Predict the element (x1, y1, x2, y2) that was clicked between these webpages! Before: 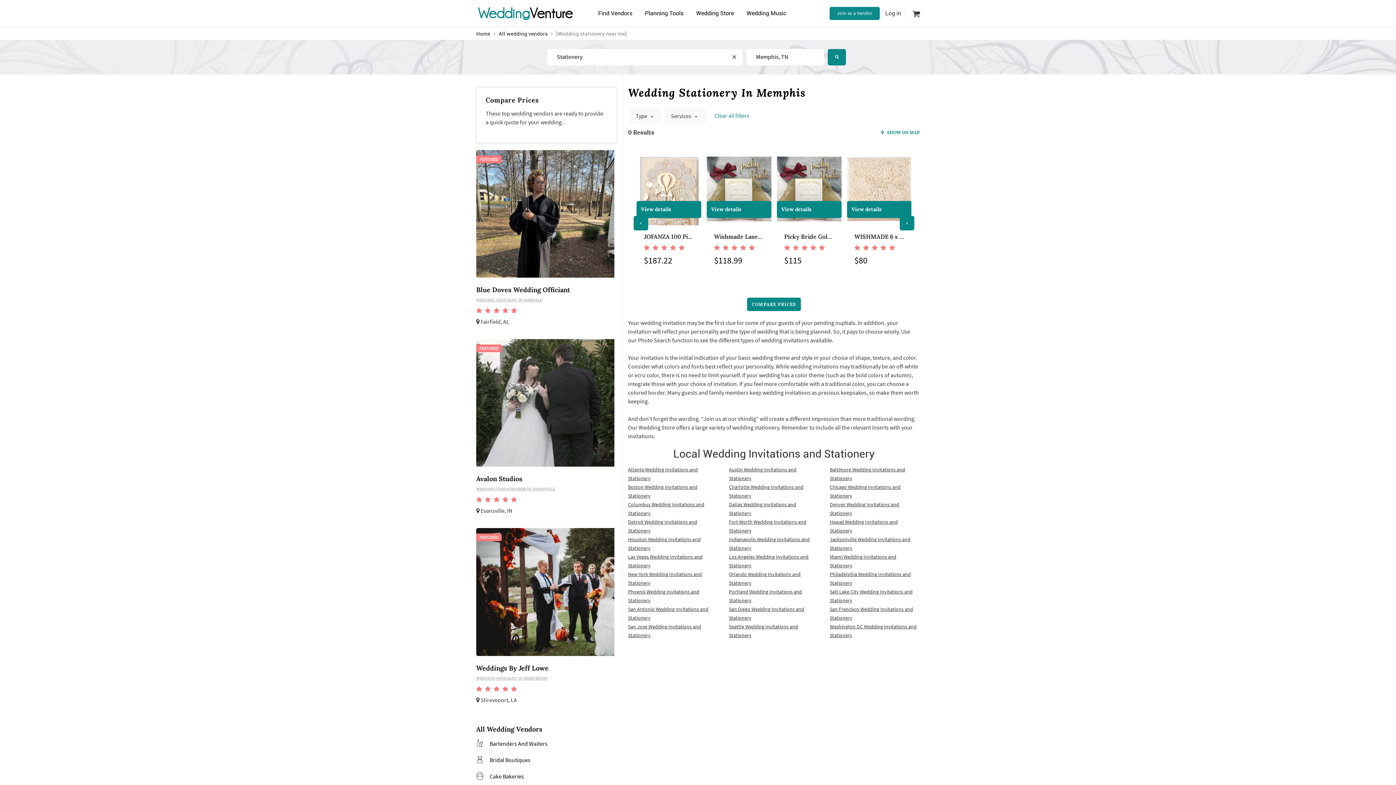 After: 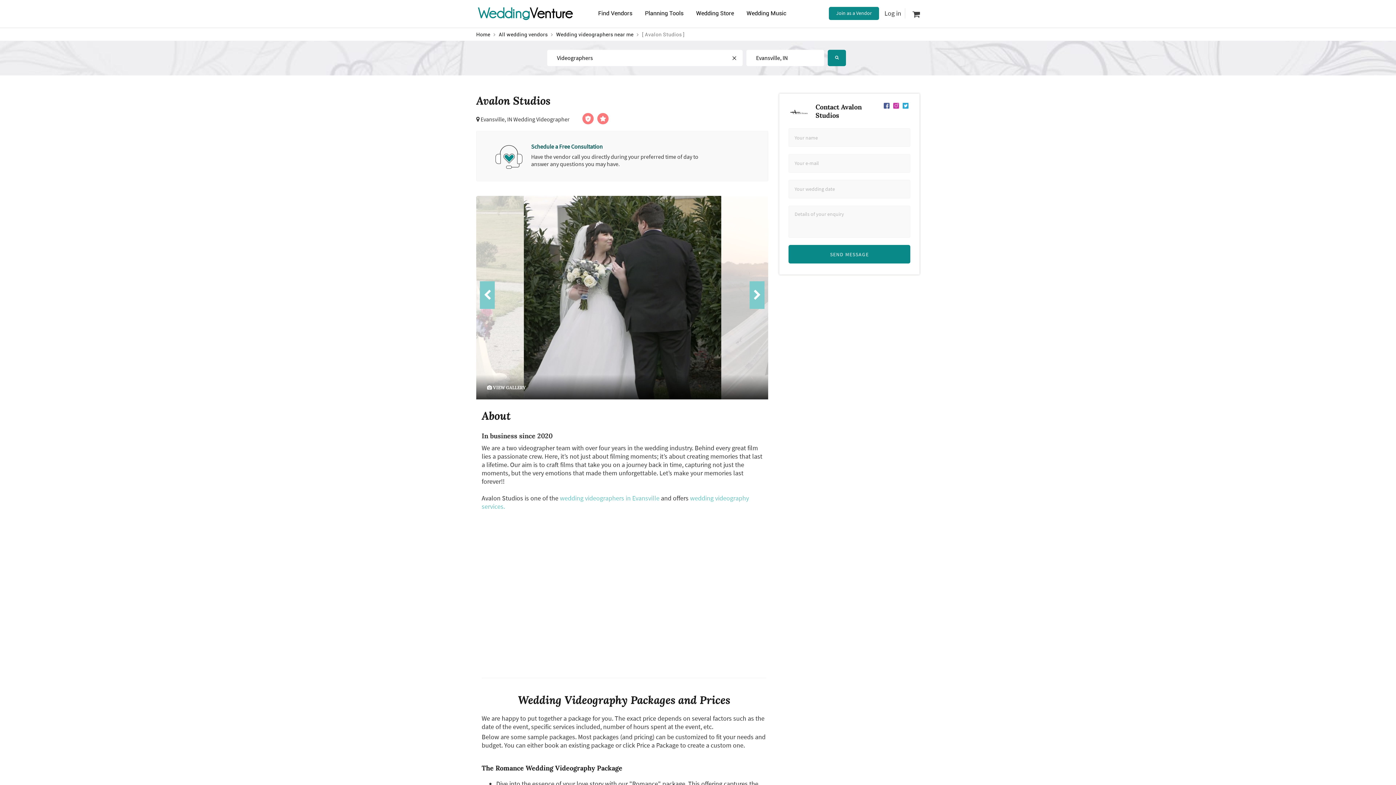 Action: label: Avalon Studios
WEDDING VIDEOGRAPHER IN EVANSVILLE
    
 Evansville, IN
FEATURED bbox: (476, 339, 616, 513)